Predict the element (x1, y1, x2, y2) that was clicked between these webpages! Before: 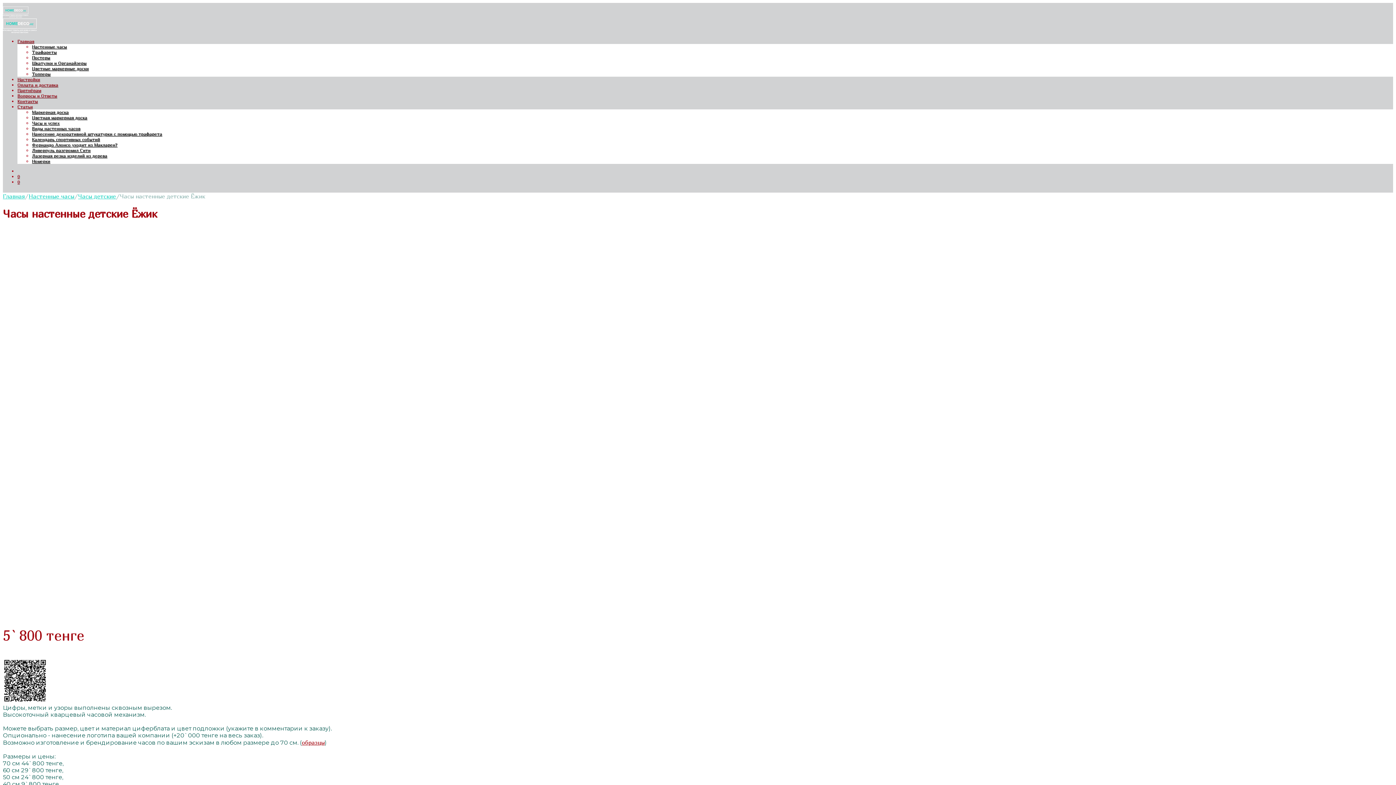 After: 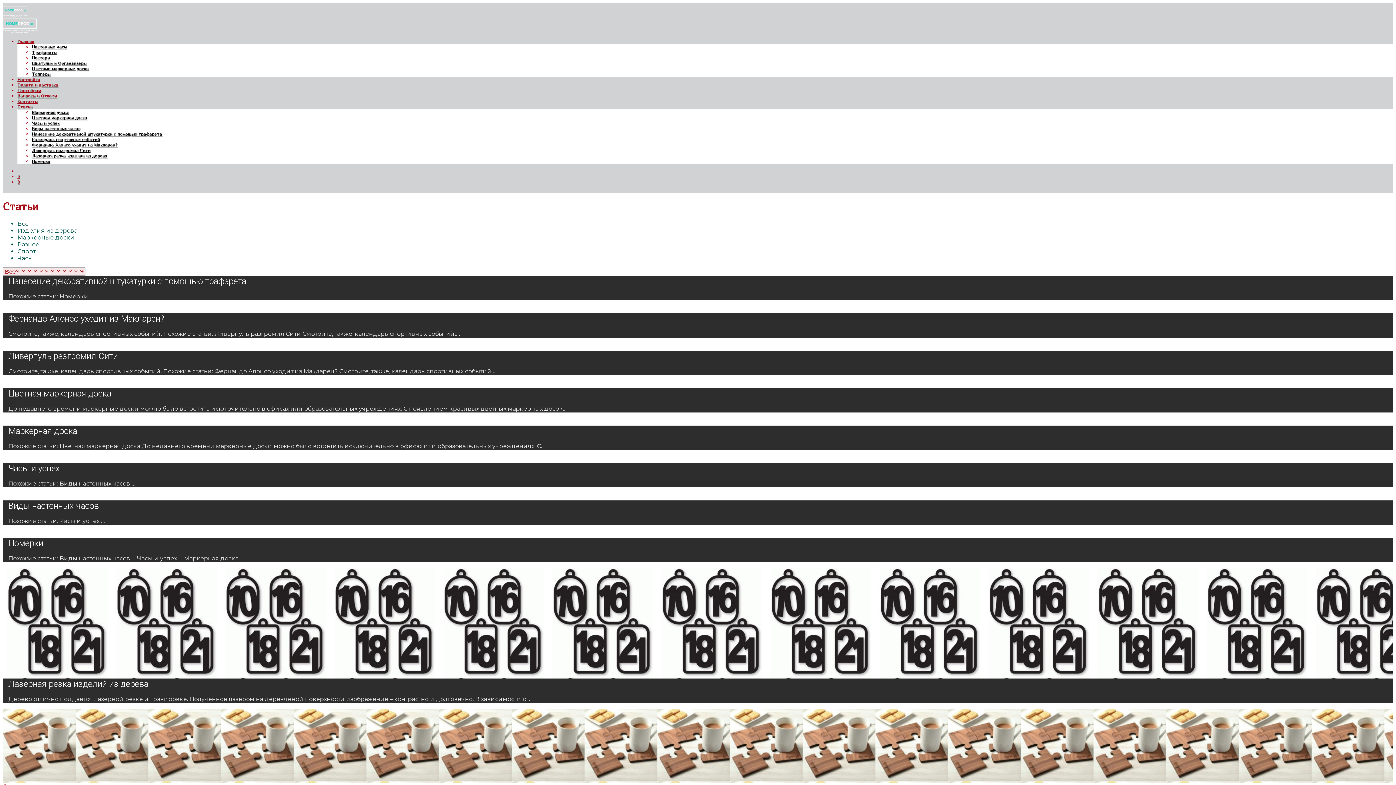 Action: bbox: (17, 104, 32, 109) label: Статьи